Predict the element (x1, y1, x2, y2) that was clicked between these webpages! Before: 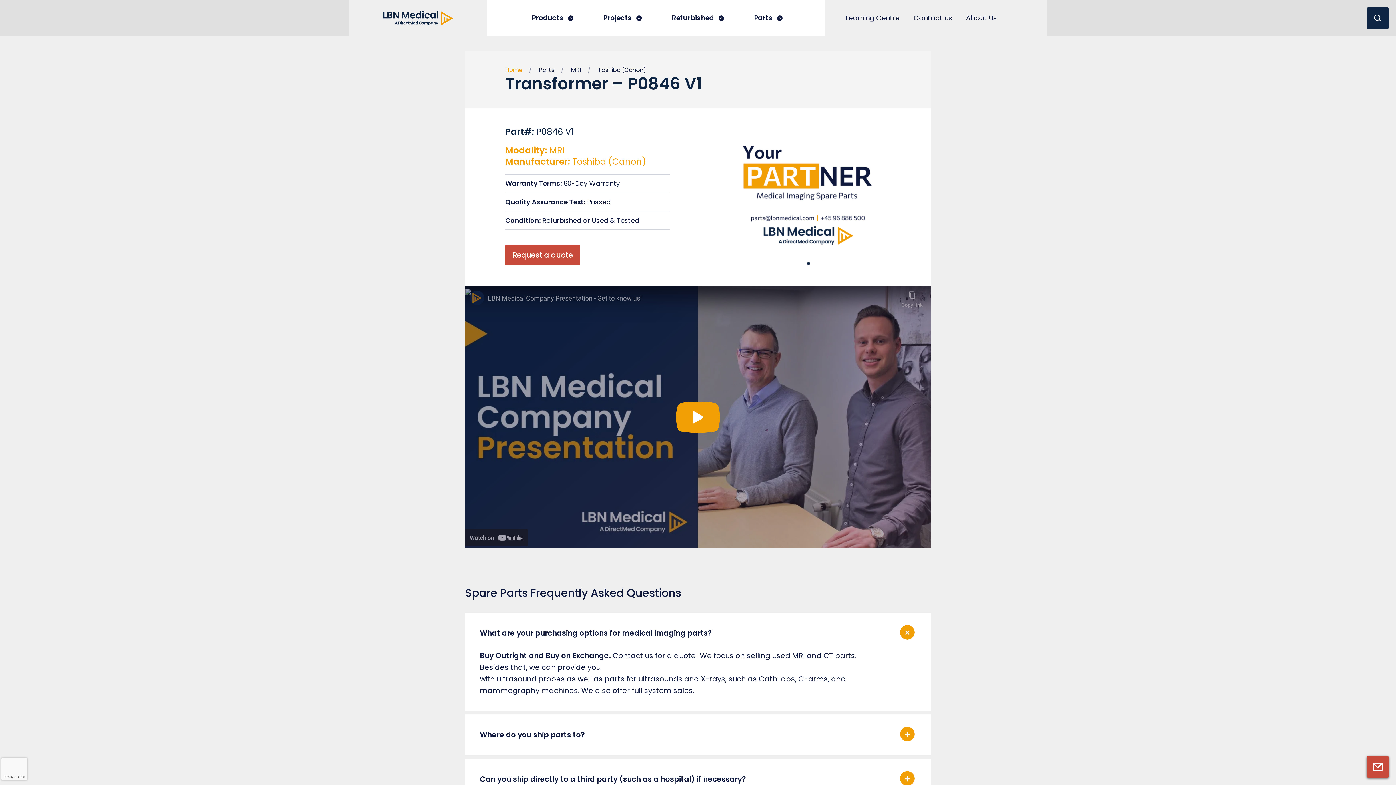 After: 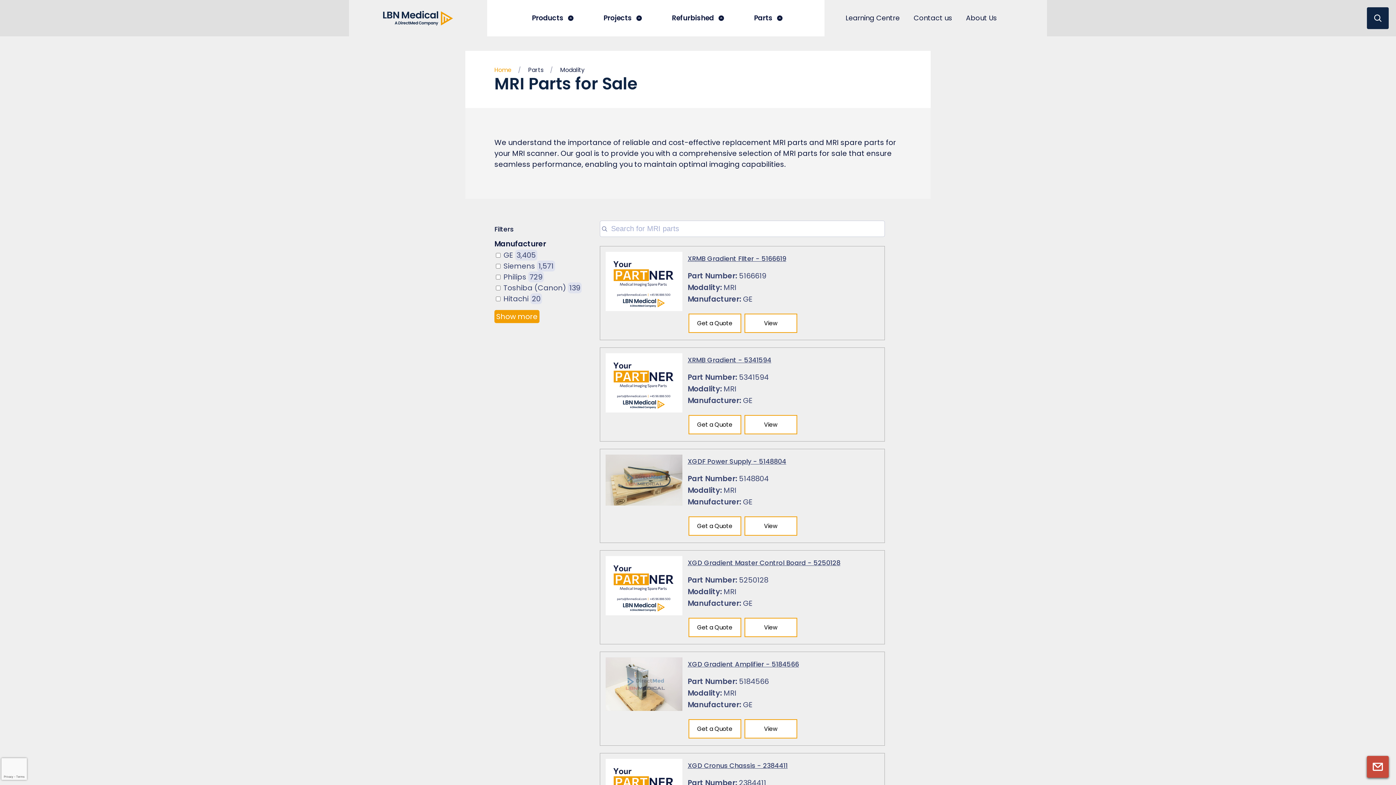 Action: label: MRI bbox: (571, 65, 581, 74)